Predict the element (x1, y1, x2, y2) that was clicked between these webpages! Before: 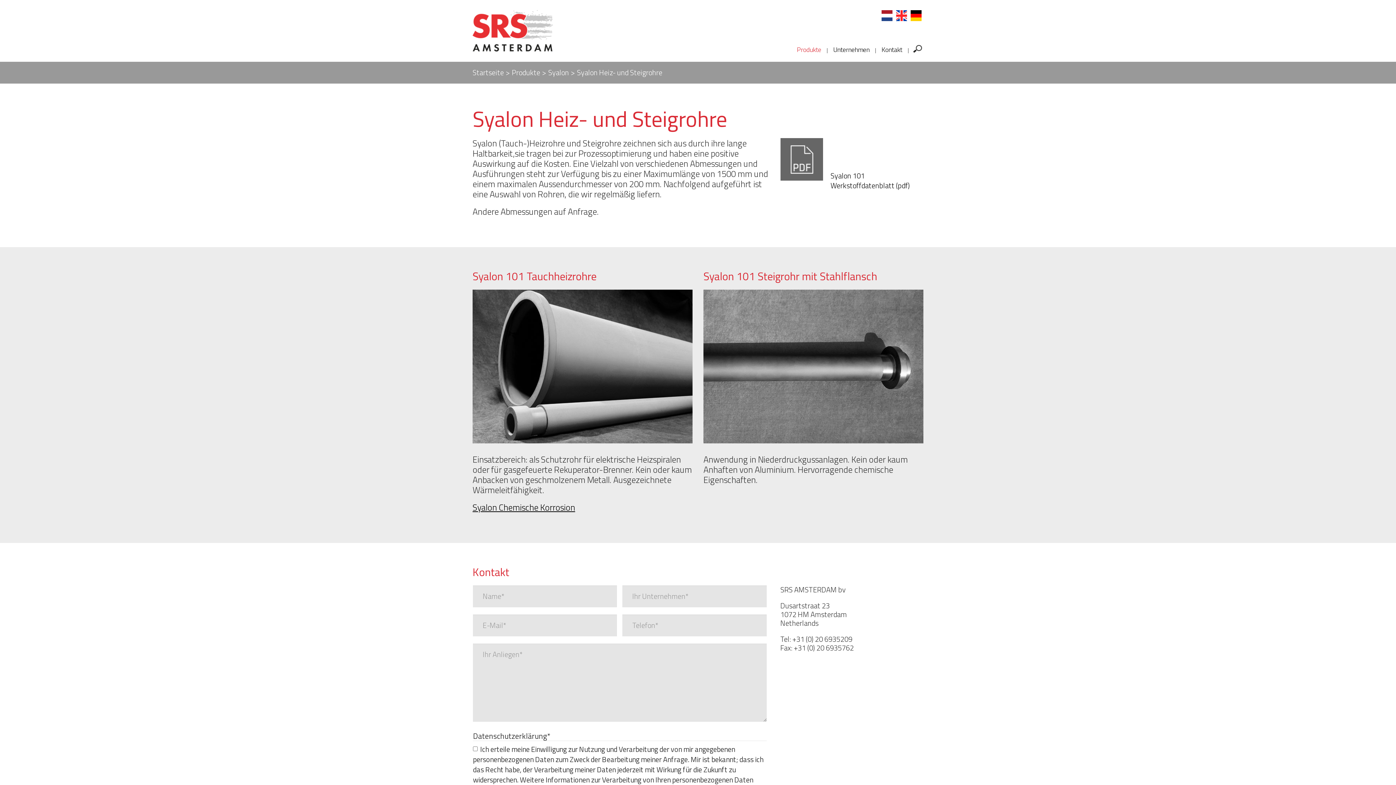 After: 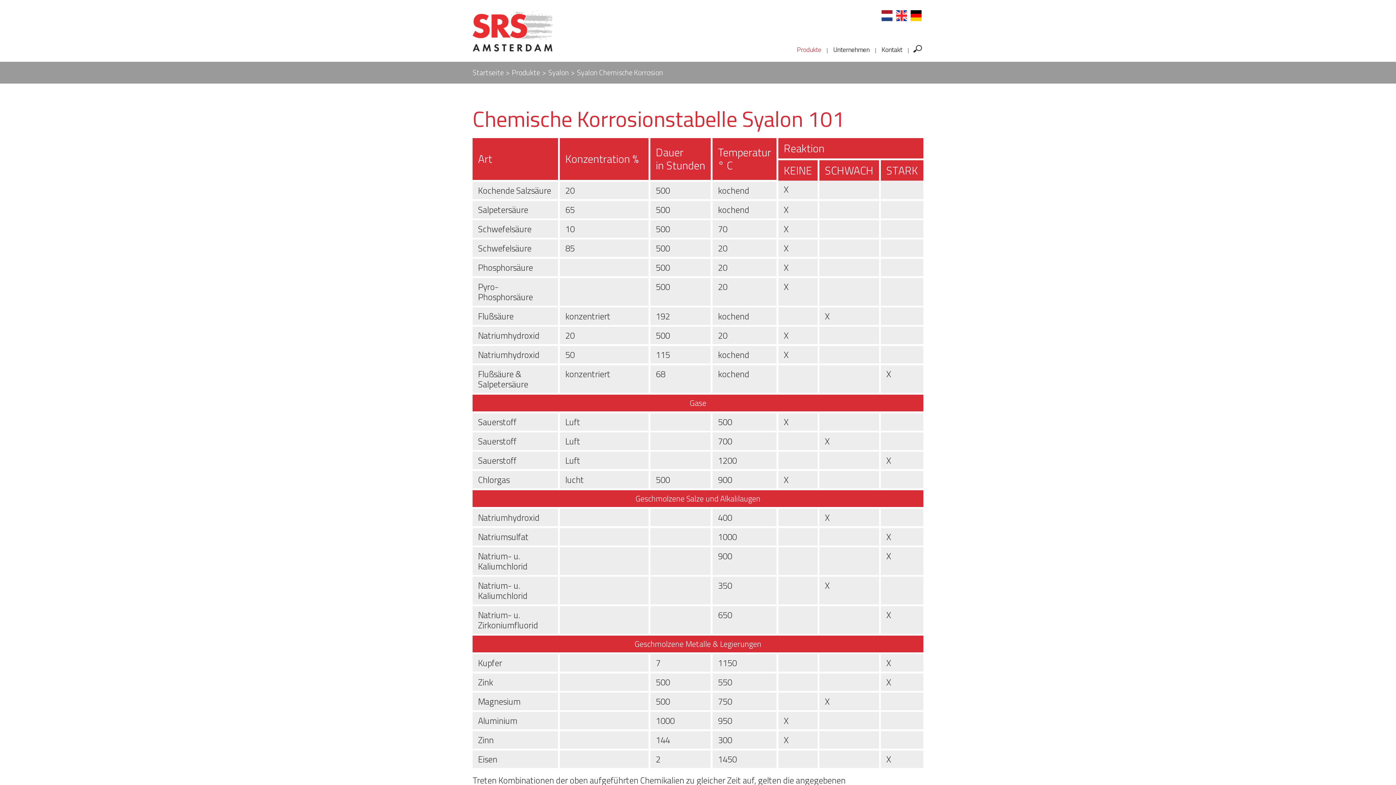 Action: label: Syalon Chemische Korrosion bbox: (472, 501, 575, 514)